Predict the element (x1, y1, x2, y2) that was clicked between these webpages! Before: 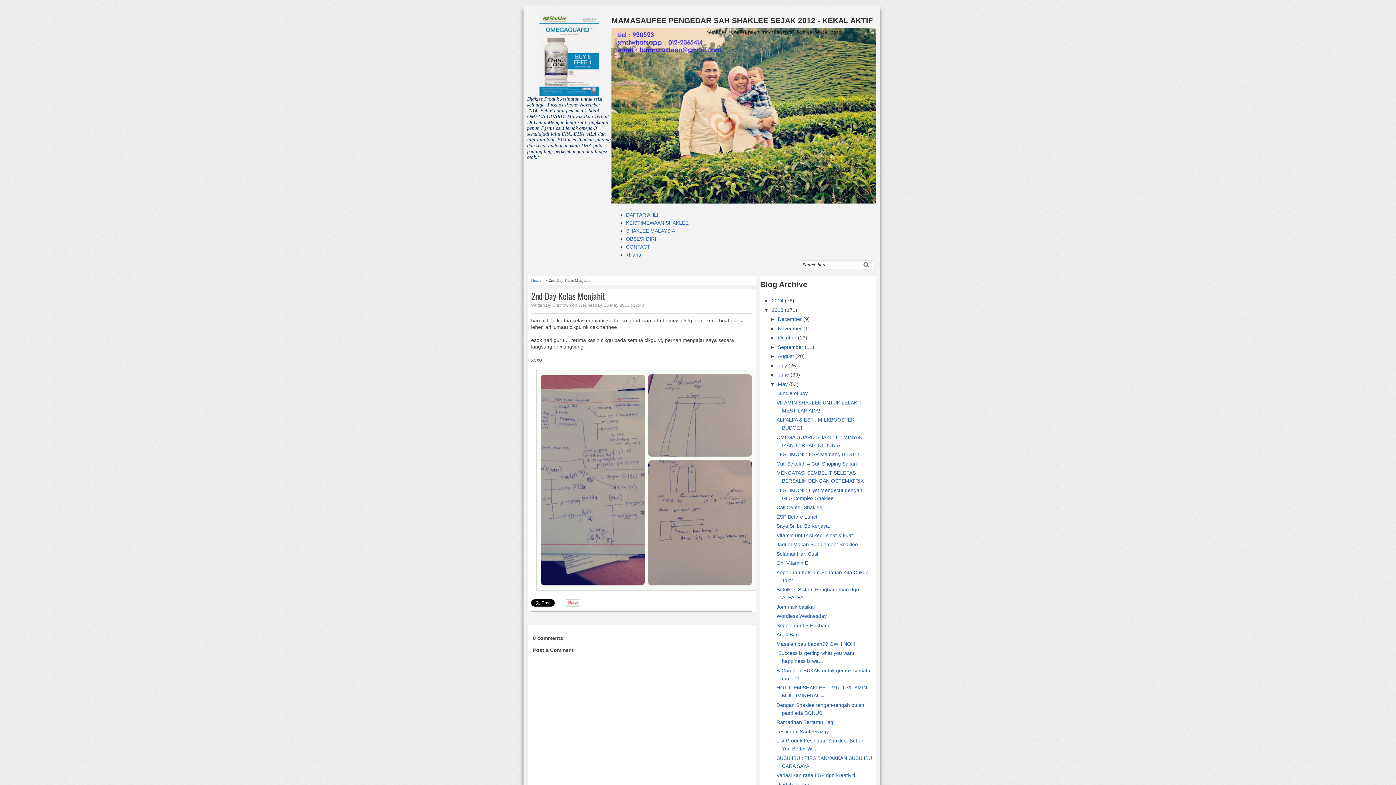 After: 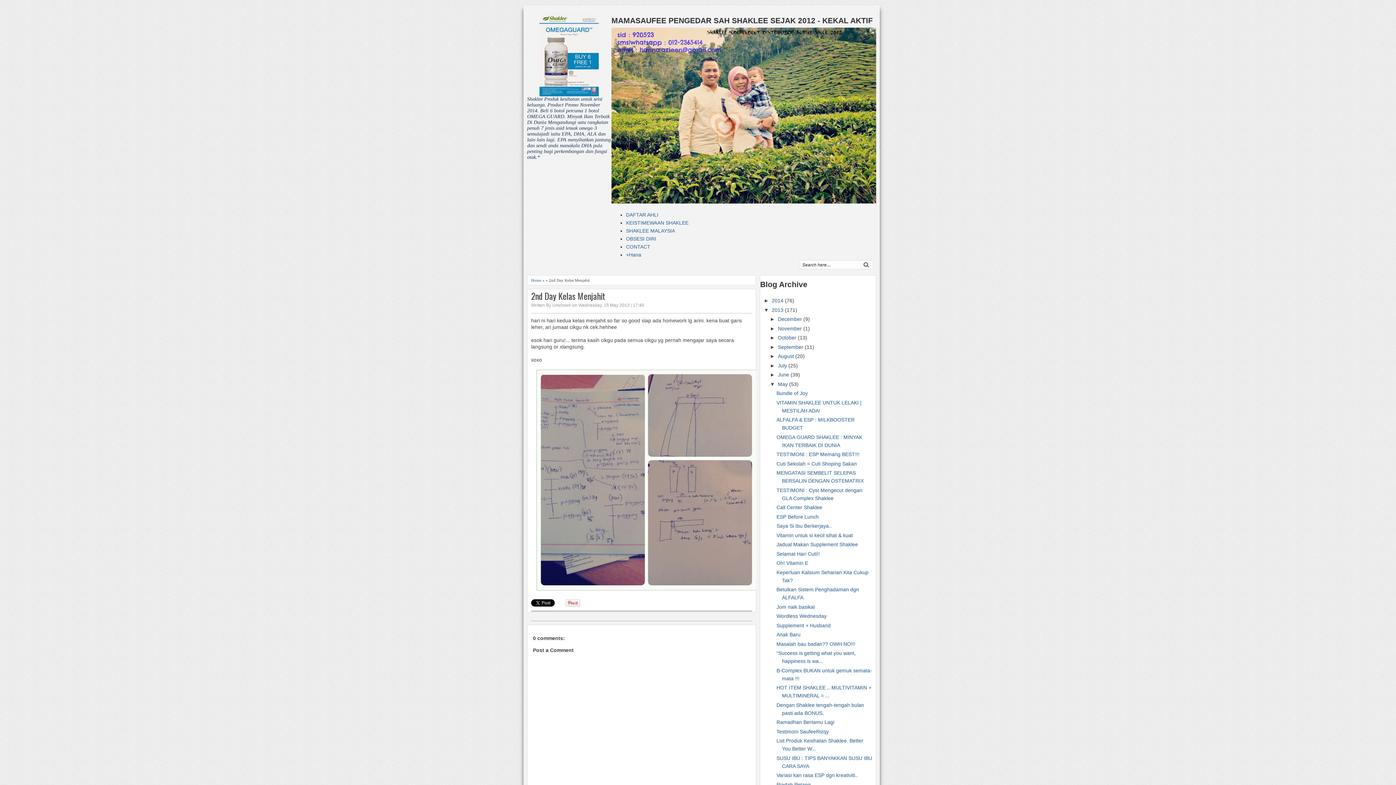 Action: bbox: (764, 307, 772, 312) label: ▼  